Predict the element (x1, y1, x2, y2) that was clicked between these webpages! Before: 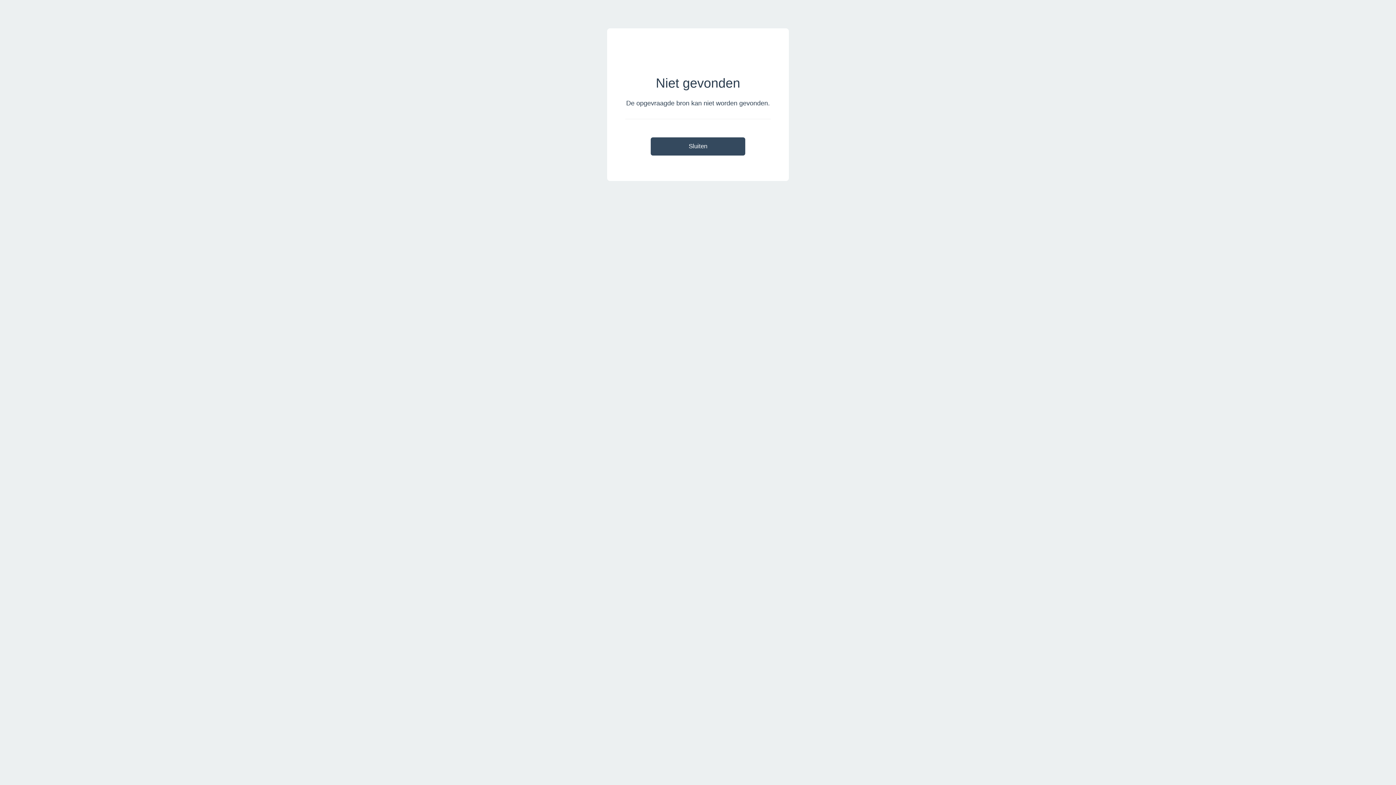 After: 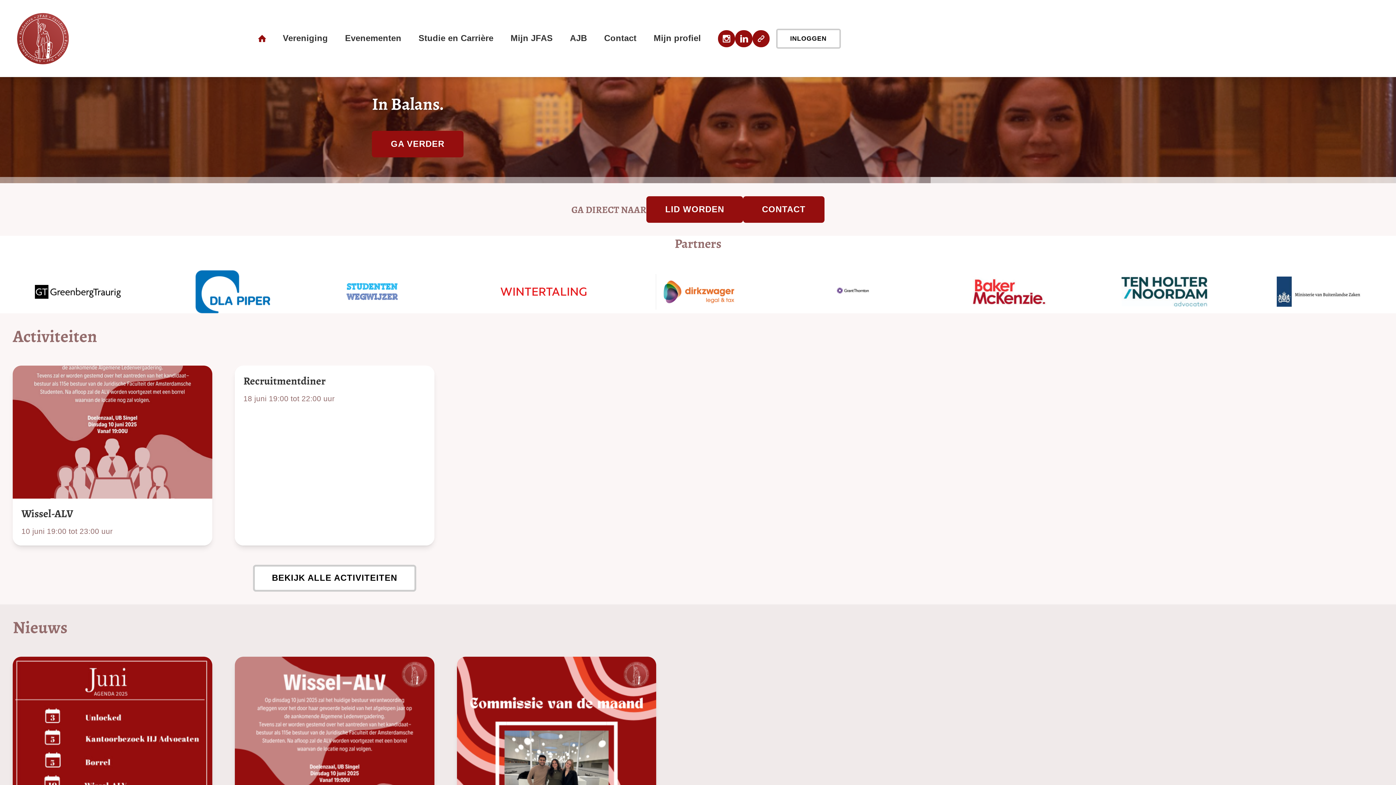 Action: bbox: (650, 137, 745, 155) label: Sluiten